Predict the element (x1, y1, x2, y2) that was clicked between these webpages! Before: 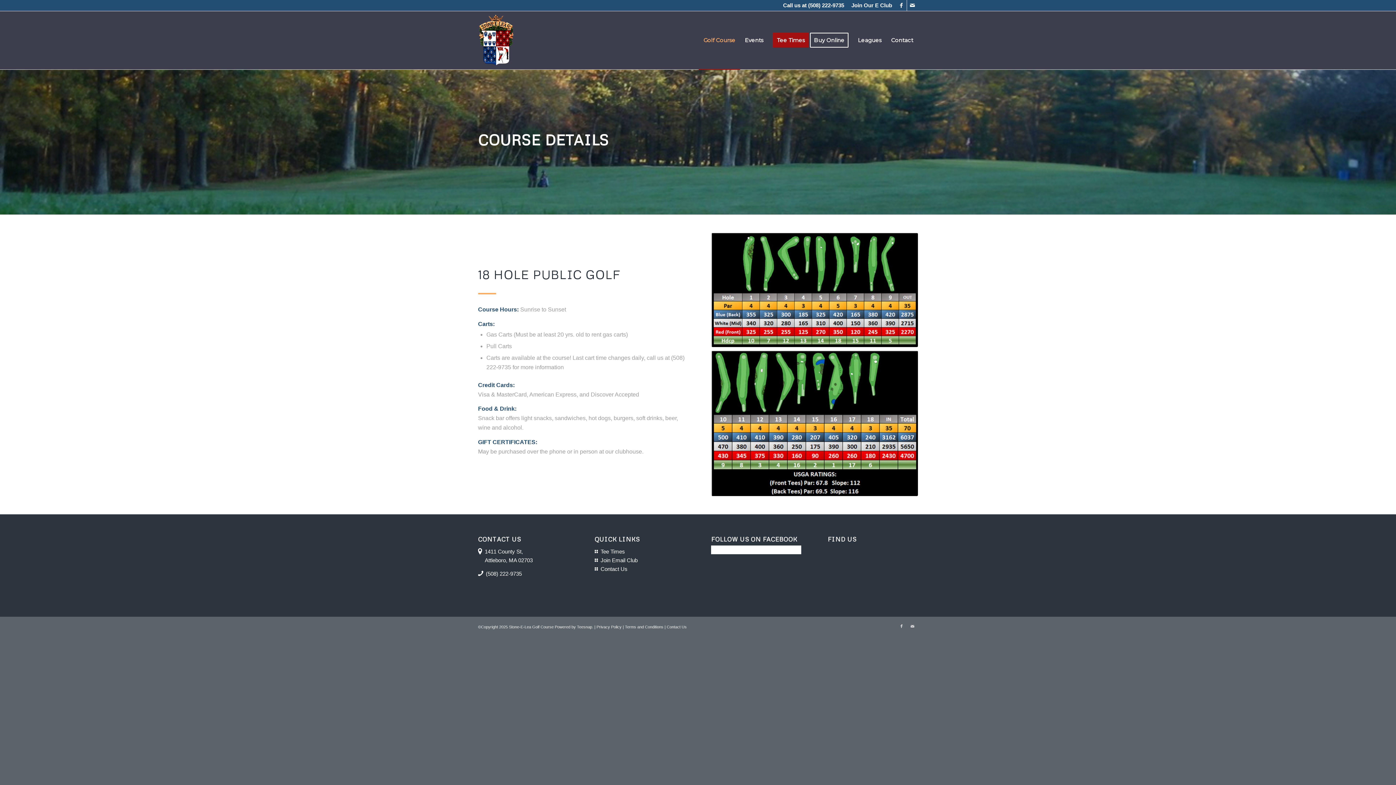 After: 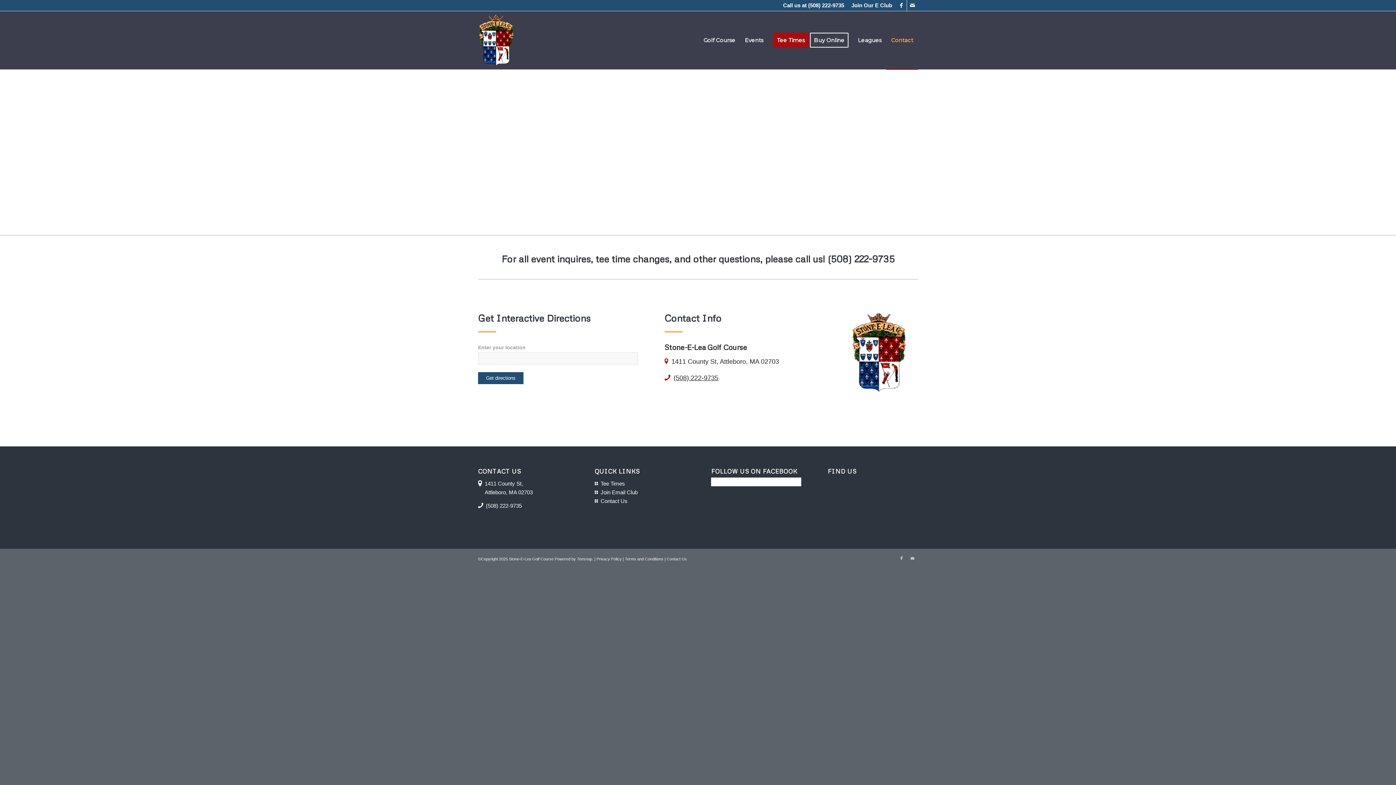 Action: bbox: (907, 621, 918, 632) label: Link to Mail